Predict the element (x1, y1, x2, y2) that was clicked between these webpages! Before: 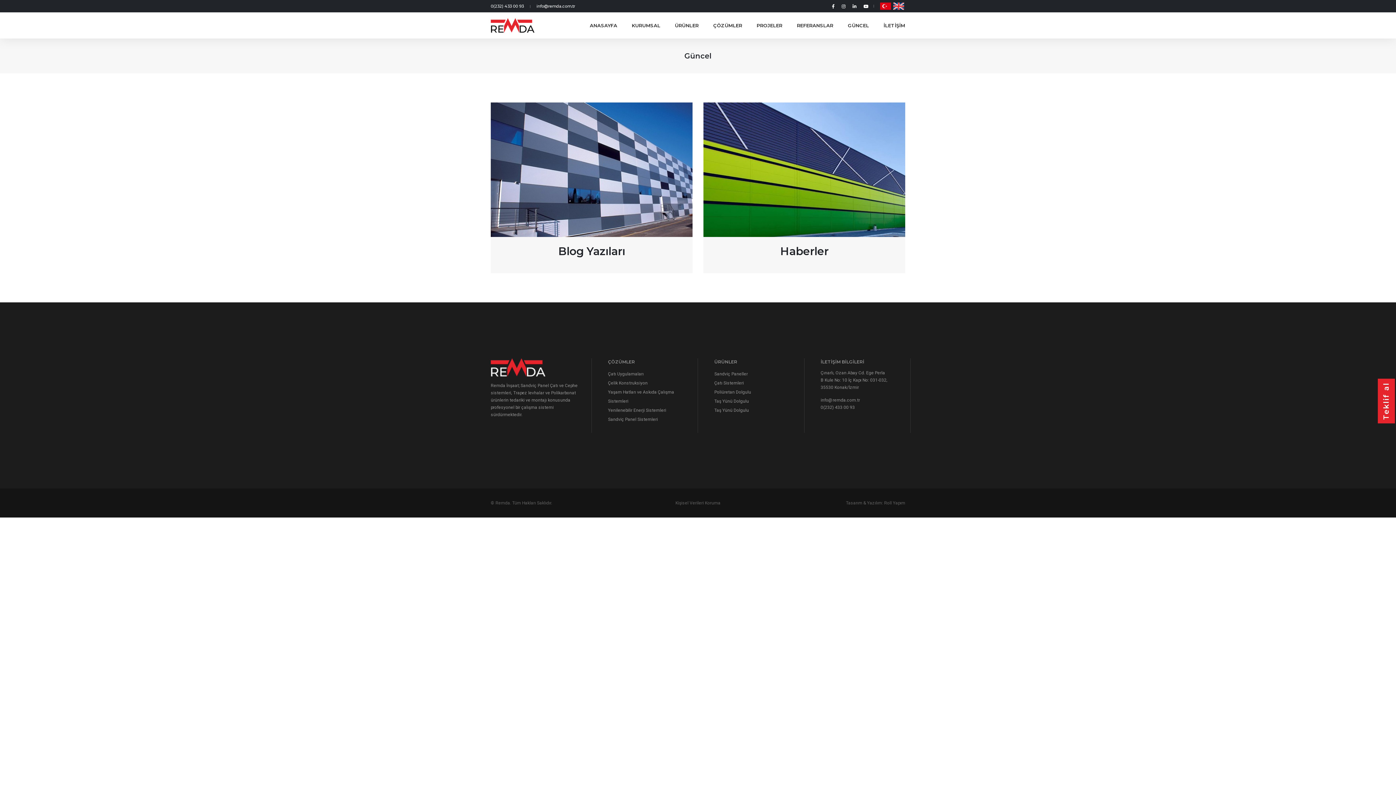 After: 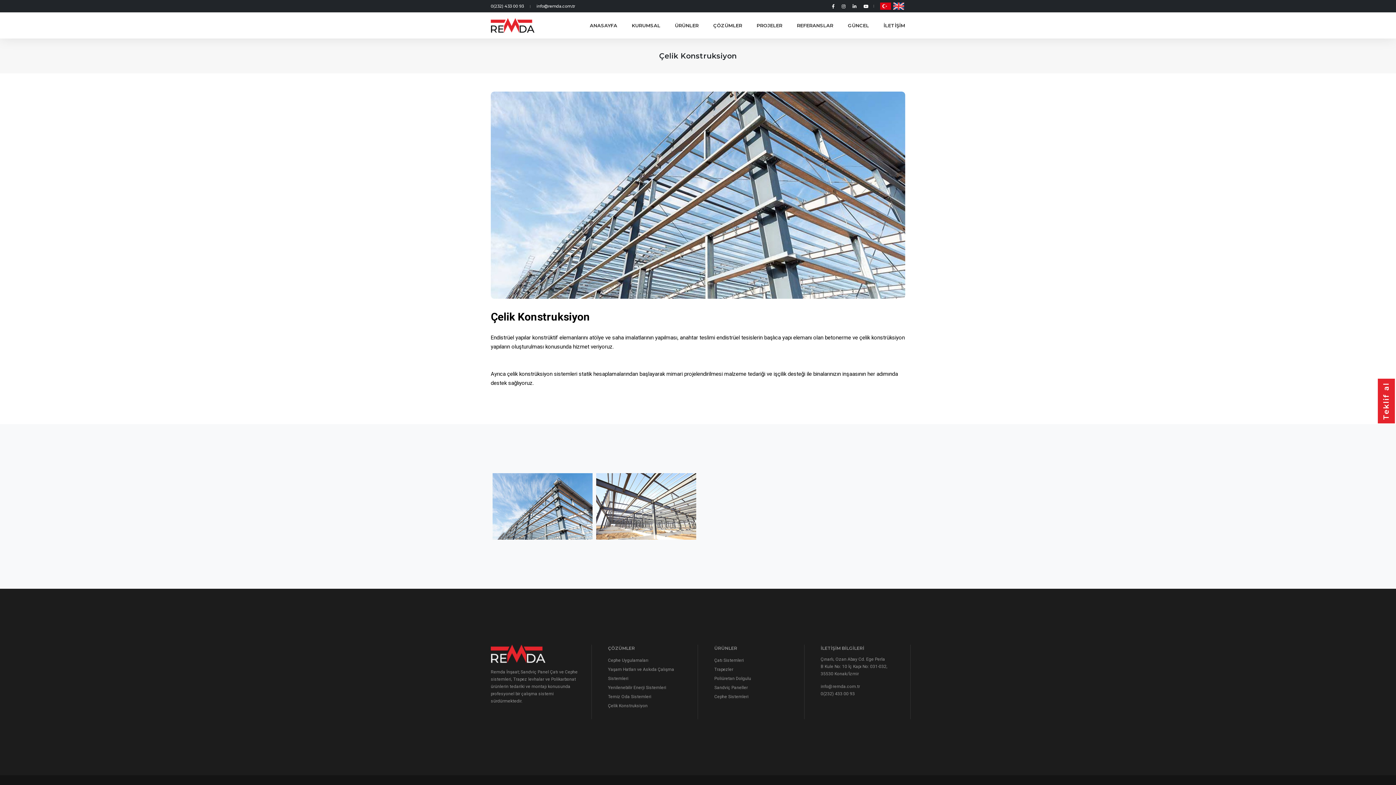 Action: label: Çelik Konstruksiyon bbox: (608, 380, 647, 385)